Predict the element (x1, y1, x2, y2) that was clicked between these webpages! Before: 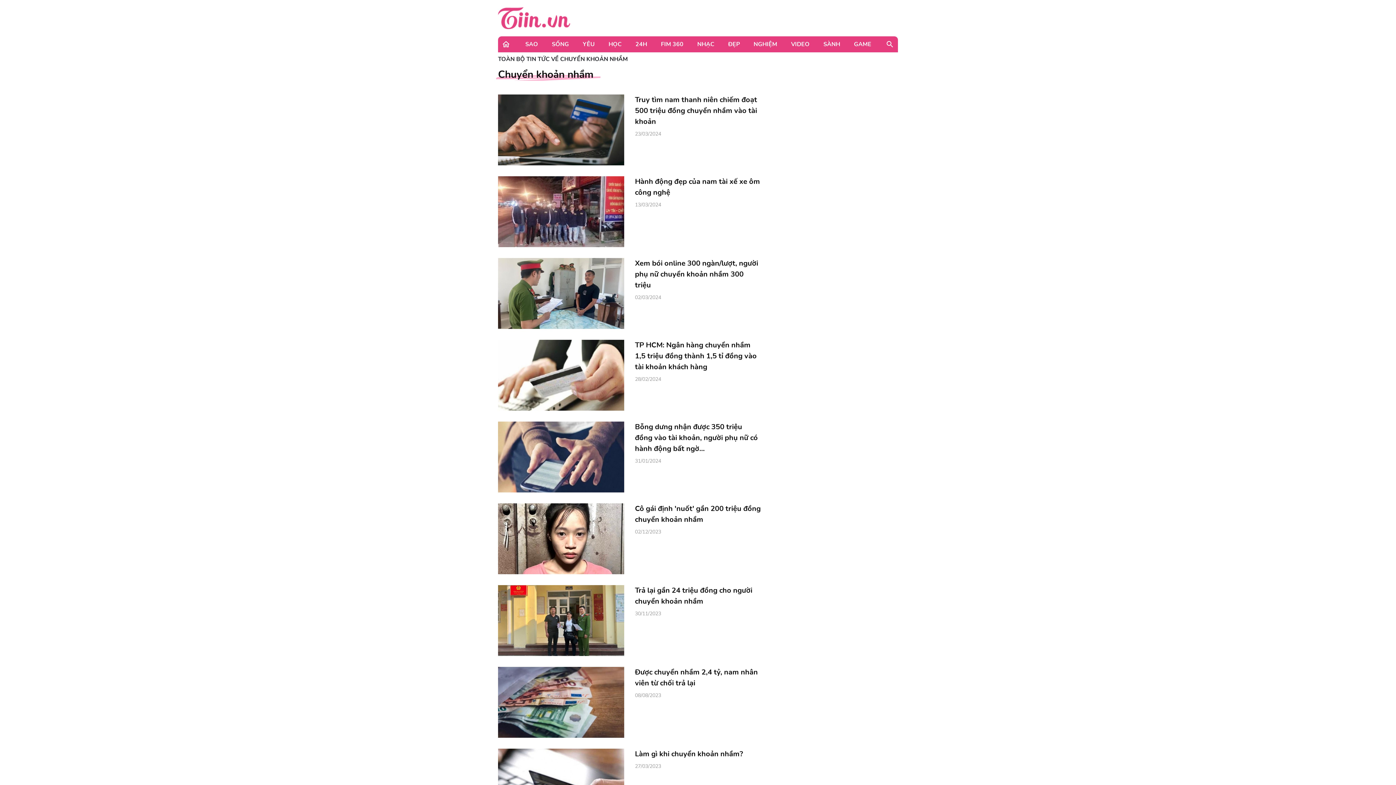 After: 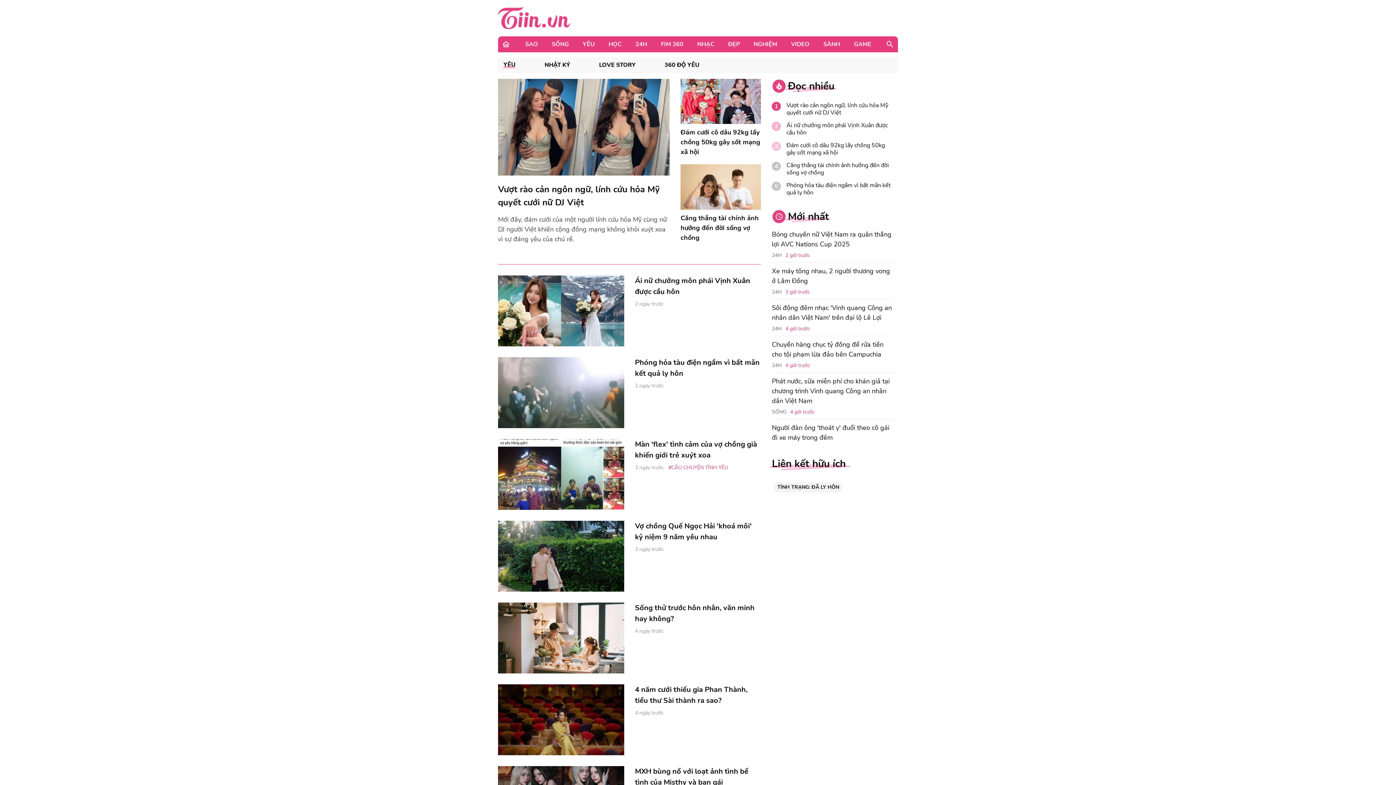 Action: label: YÊU bbox: (576, 36, 601, 52)